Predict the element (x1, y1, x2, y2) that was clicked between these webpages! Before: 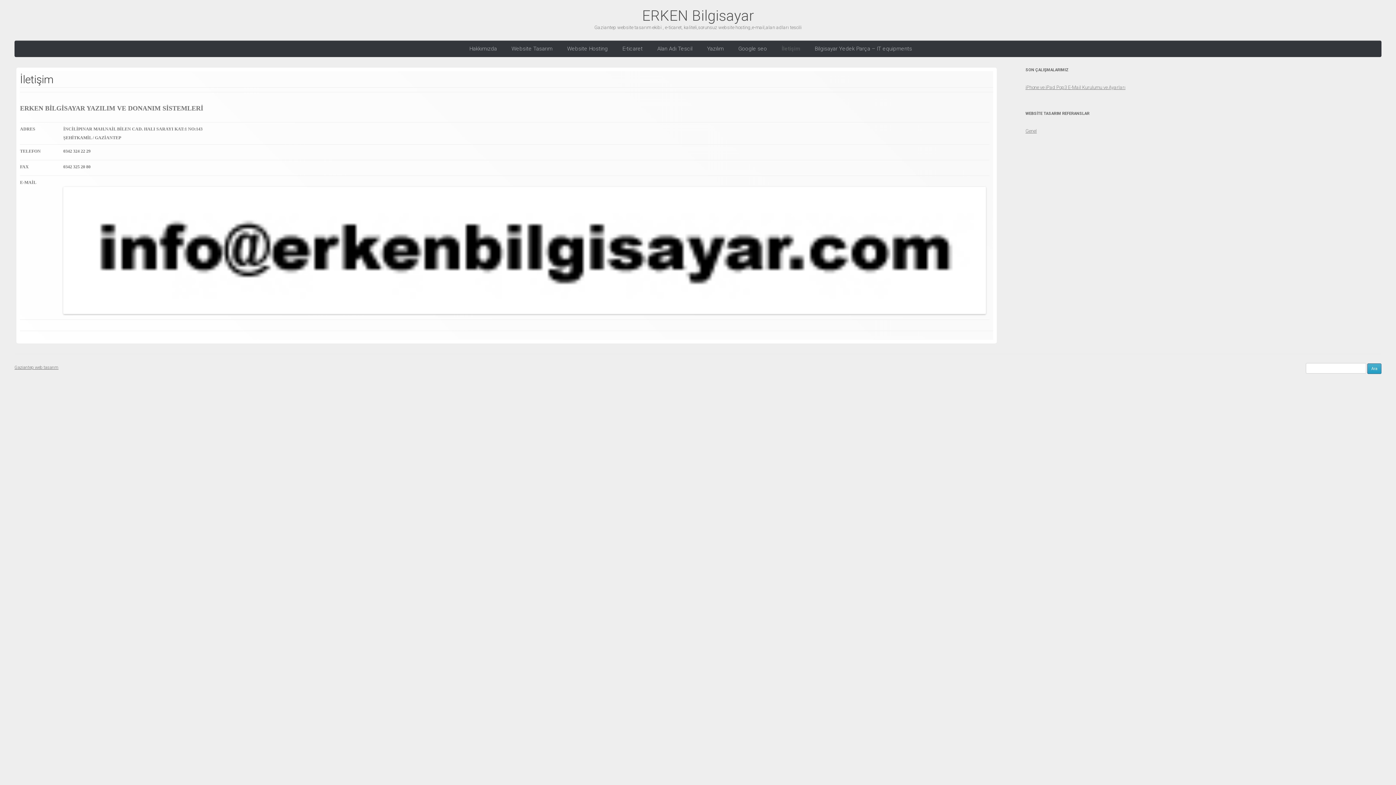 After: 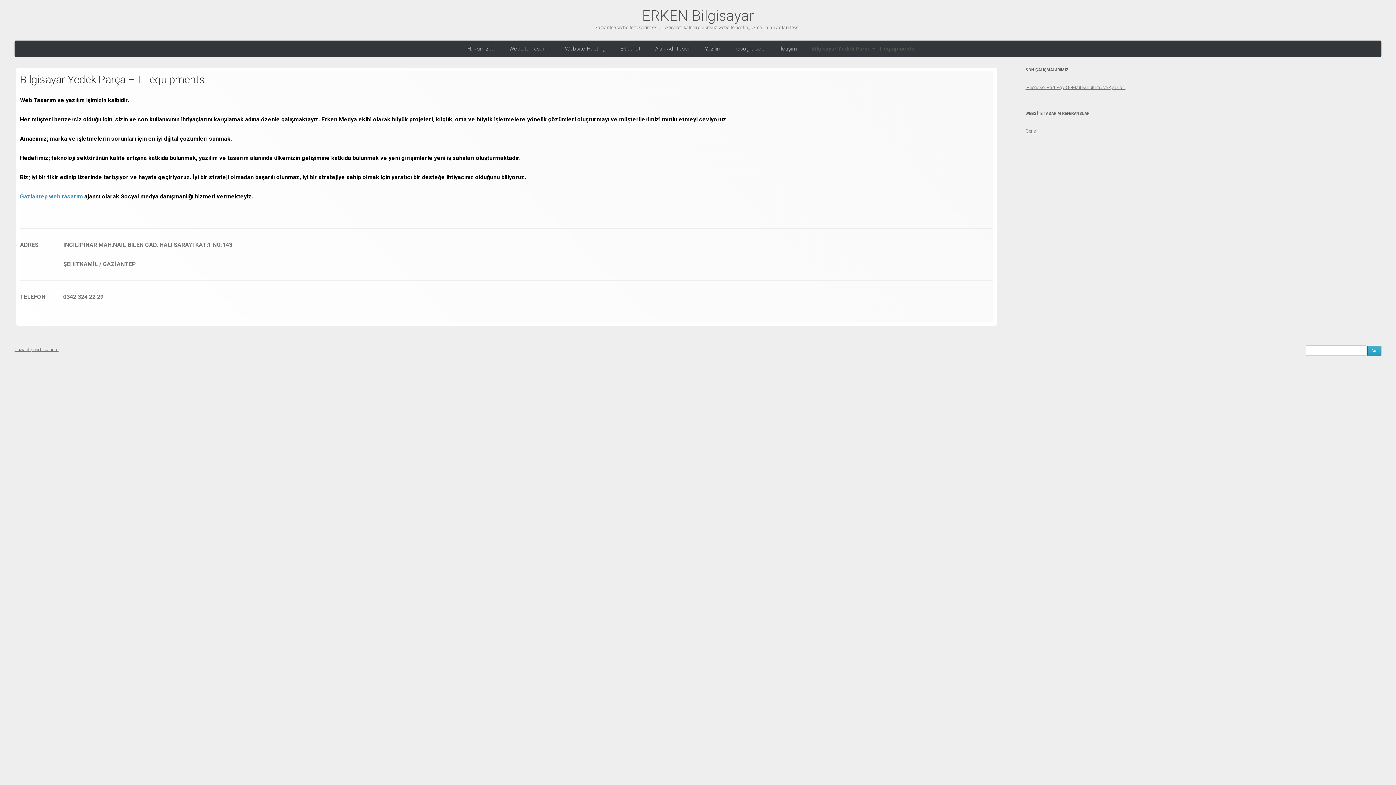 Action: bbox: (814, 40, 912, 57) label: Bilgisayar Yedek Parça – IT equipments